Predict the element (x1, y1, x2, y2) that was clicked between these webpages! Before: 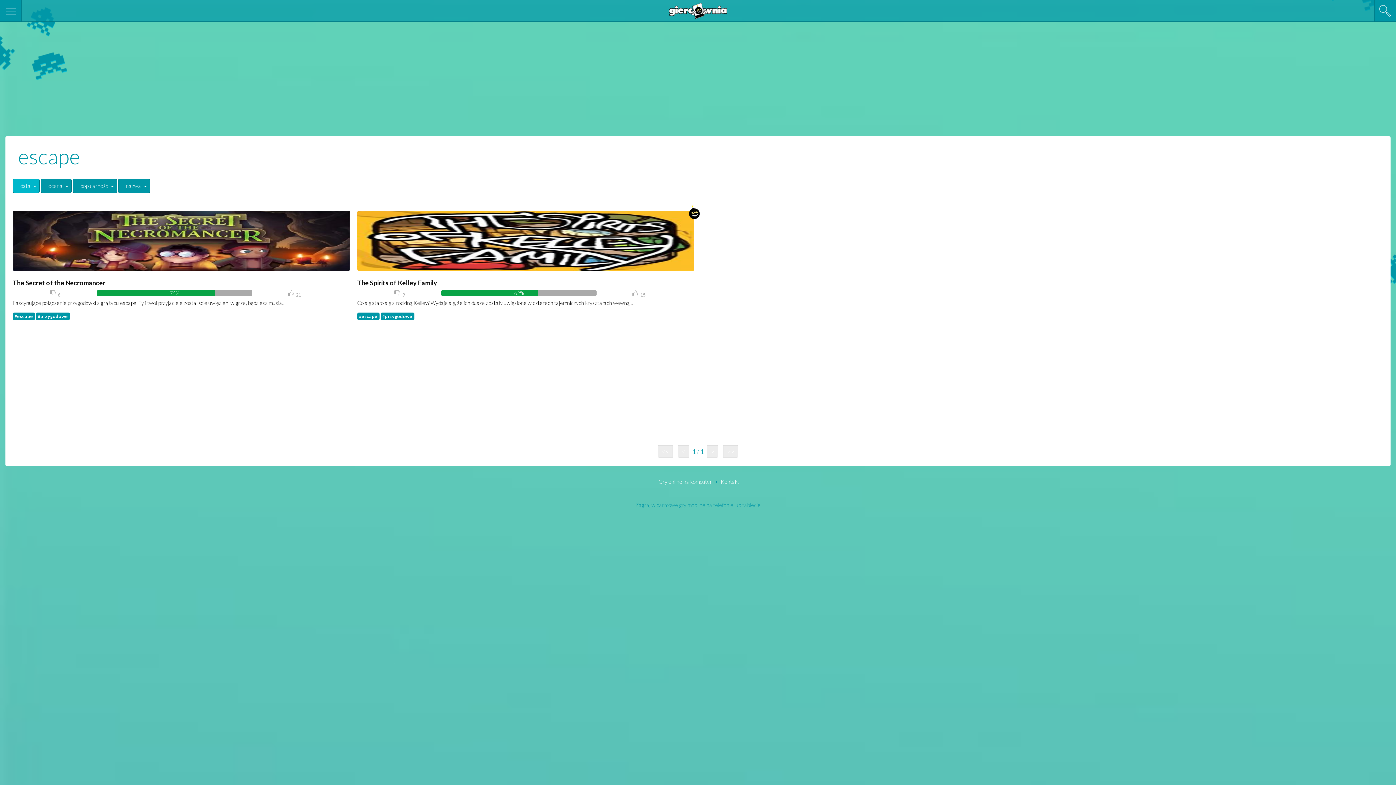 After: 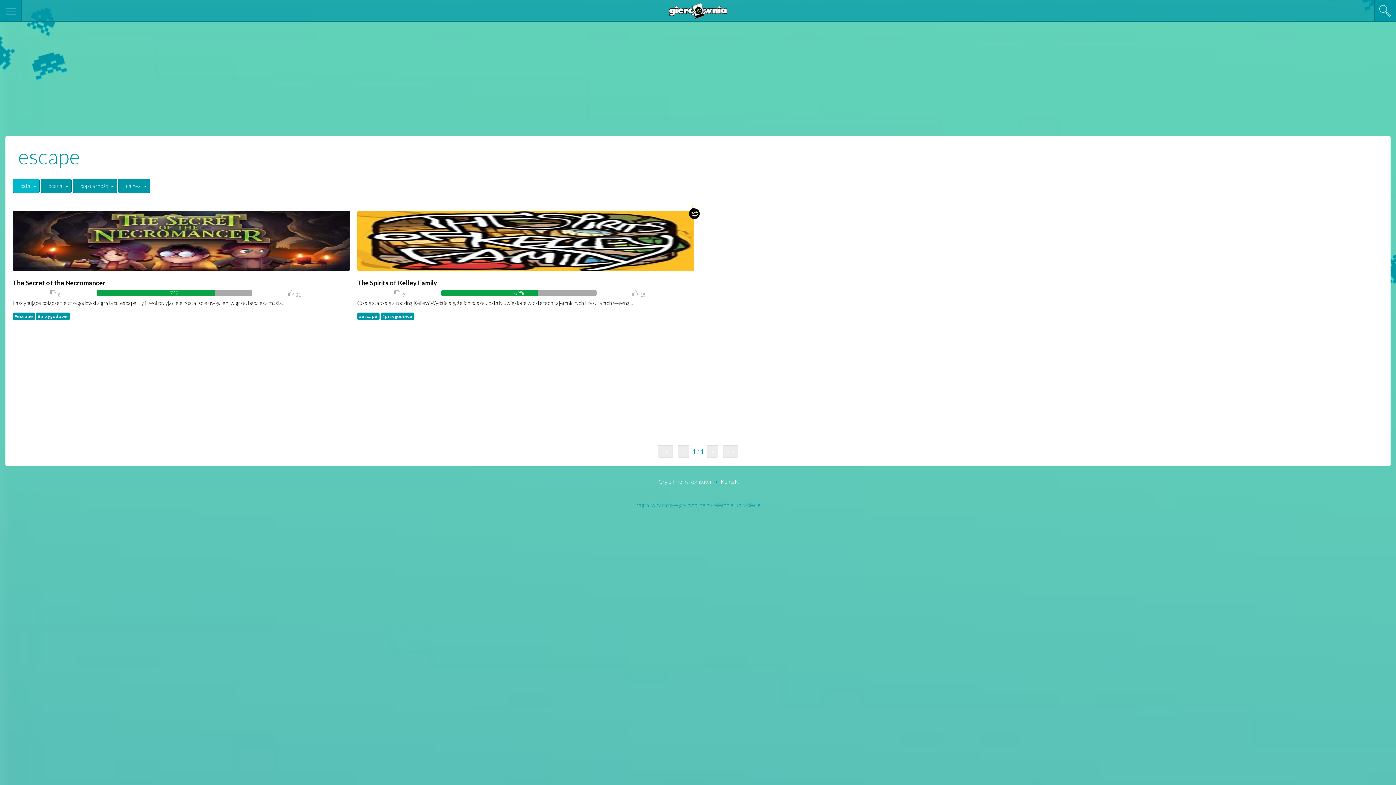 Action: label: << bbox: (657, 445, 673, 457)